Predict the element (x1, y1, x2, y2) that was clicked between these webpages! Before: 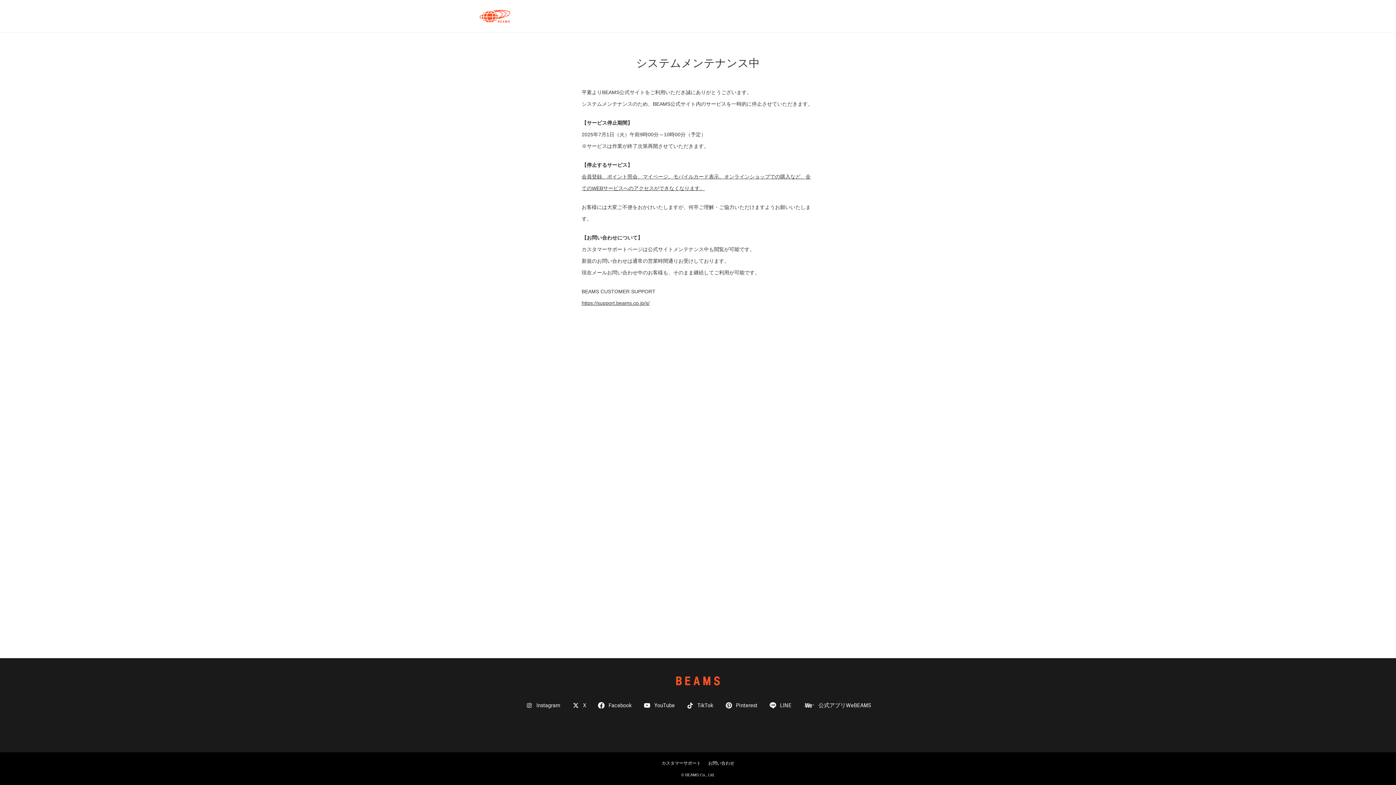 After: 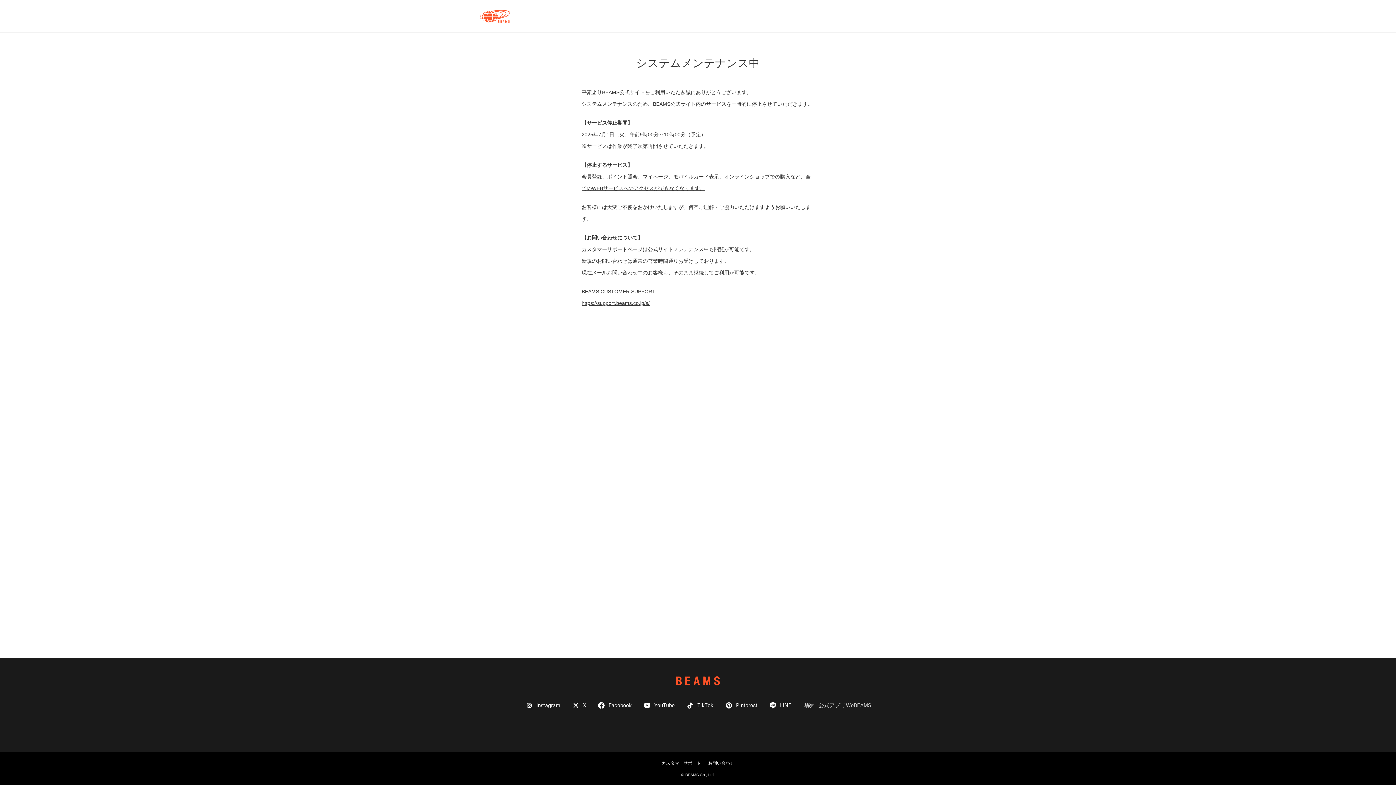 Action: label: 公式アプリWeBEAMS bbox: (802, 703, 871, 708)